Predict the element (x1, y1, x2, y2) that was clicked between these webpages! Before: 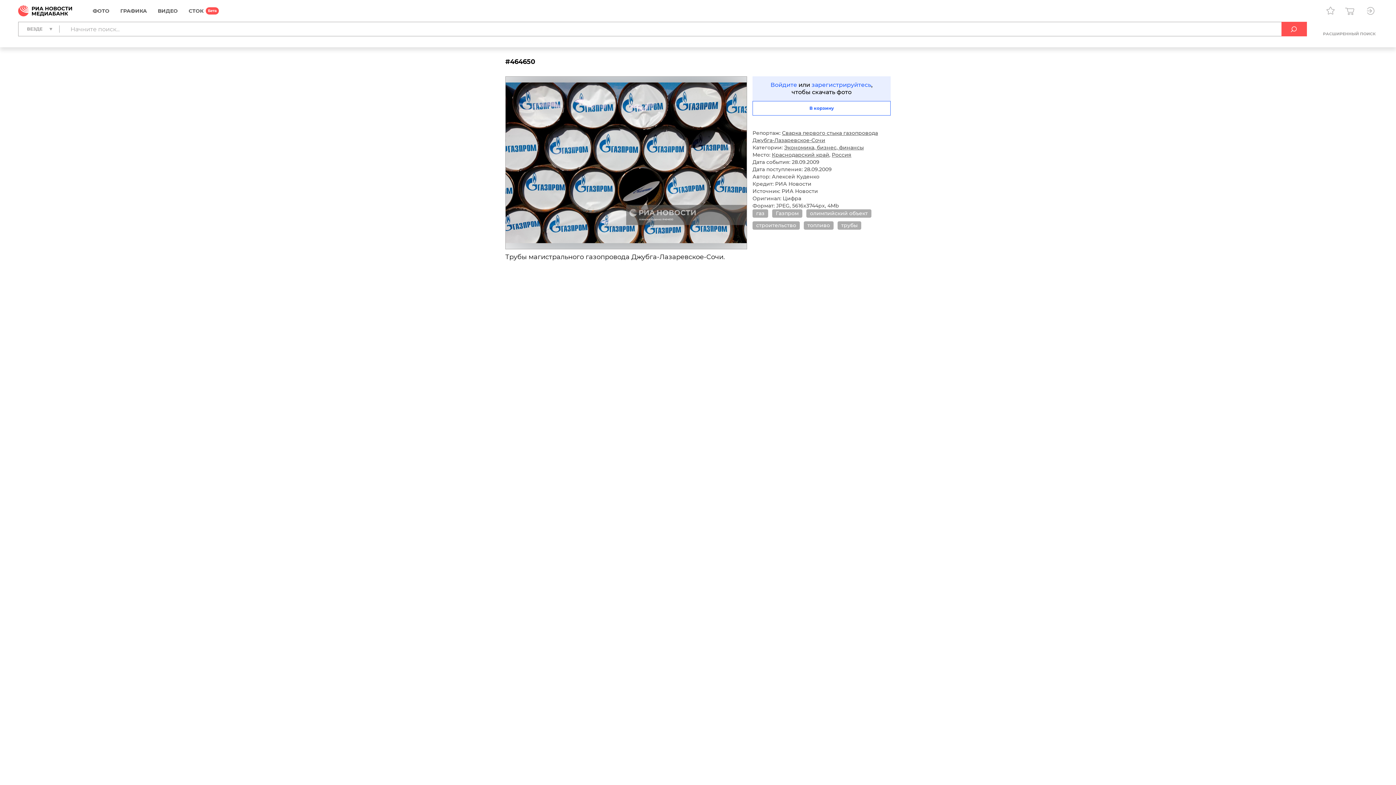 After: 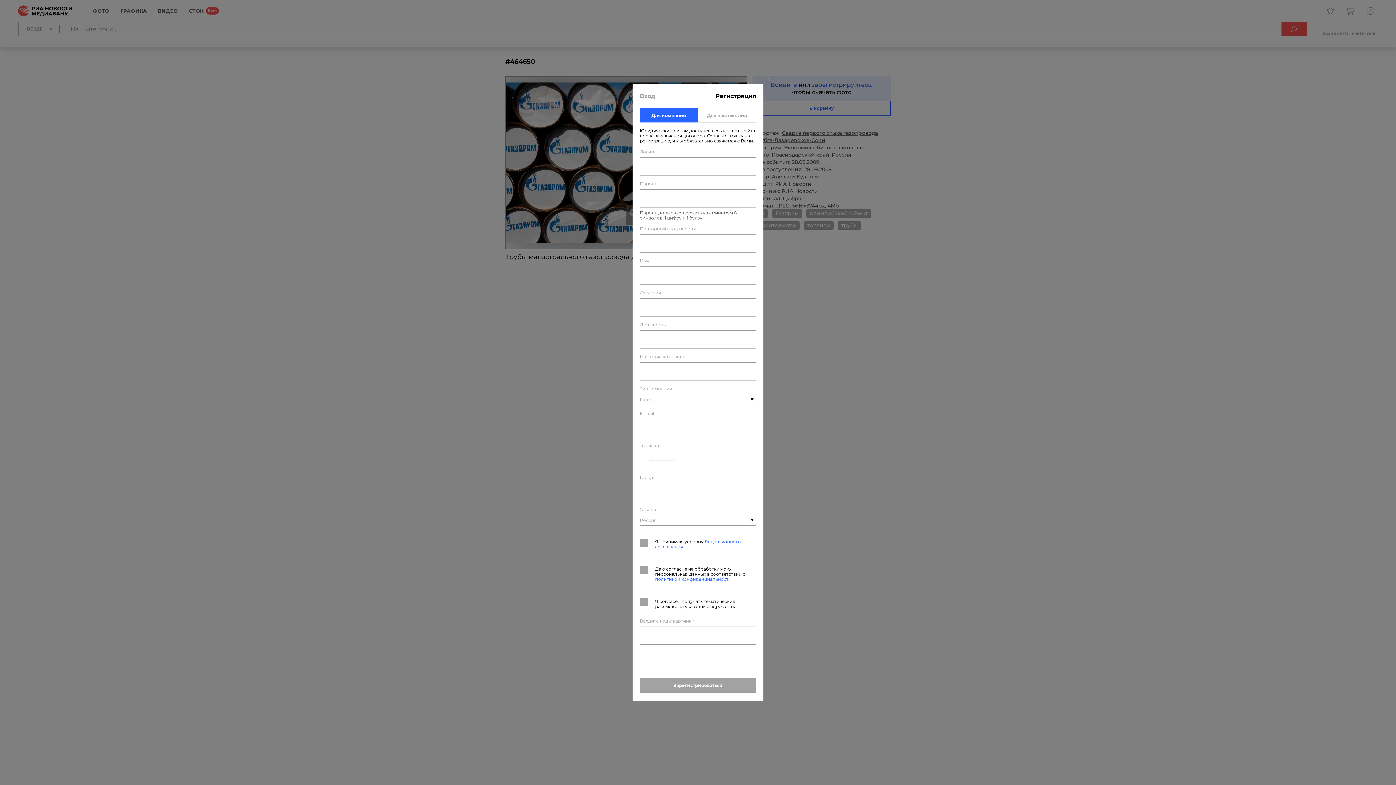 Action: bbox: (811, 81, 871, 88) label: зарегистрируйтесь